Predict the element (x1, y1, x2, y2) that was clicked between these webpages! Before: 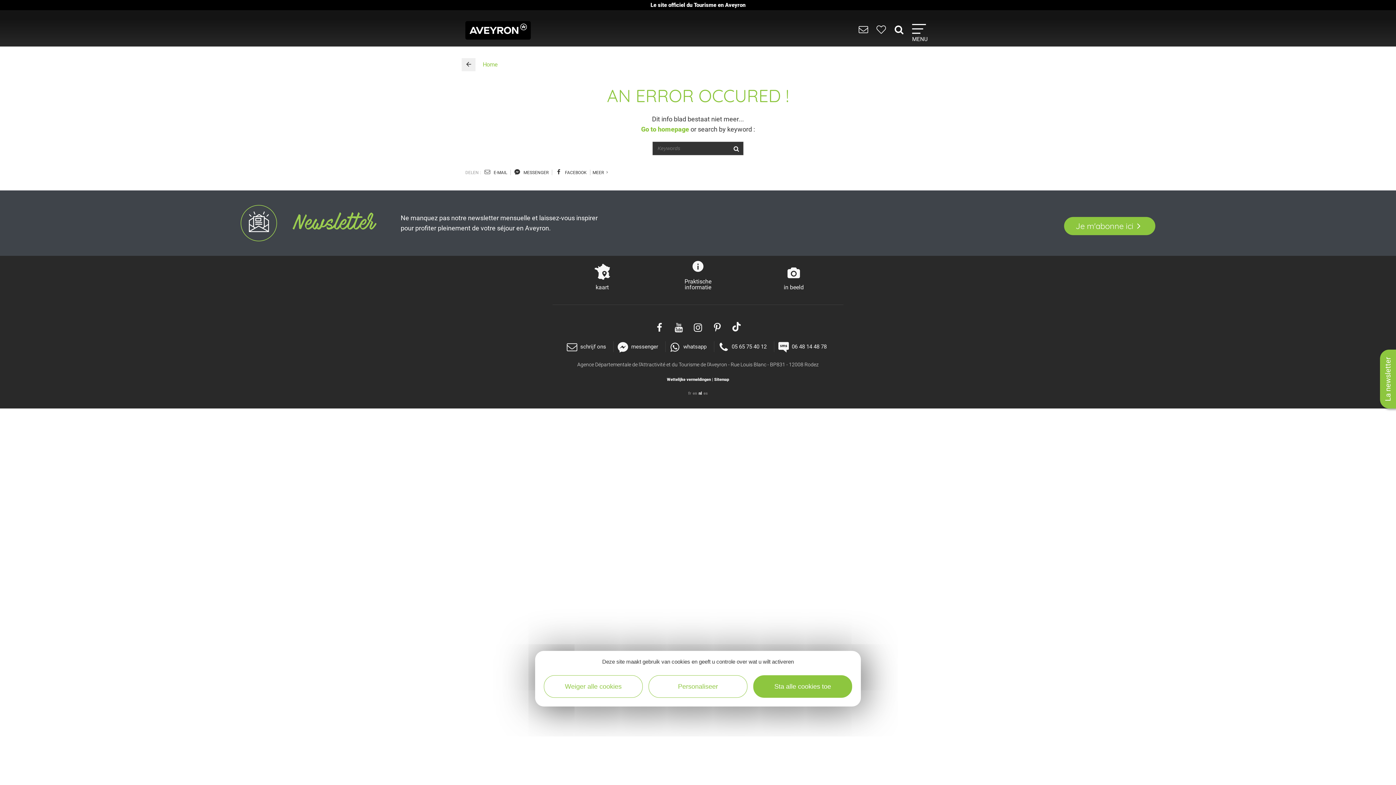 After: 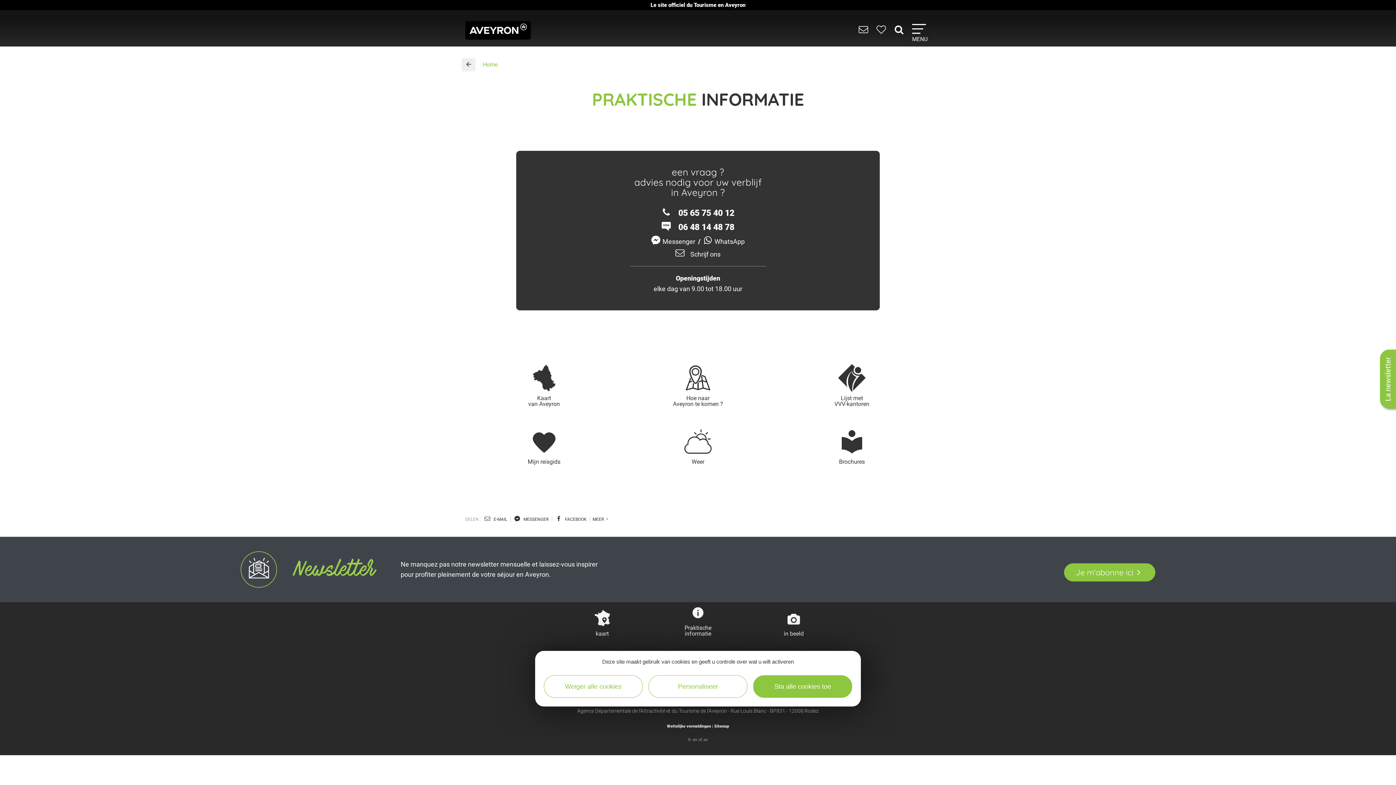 Action: bbox: (673, 257, 723, 290) label:  
Praktische informatie